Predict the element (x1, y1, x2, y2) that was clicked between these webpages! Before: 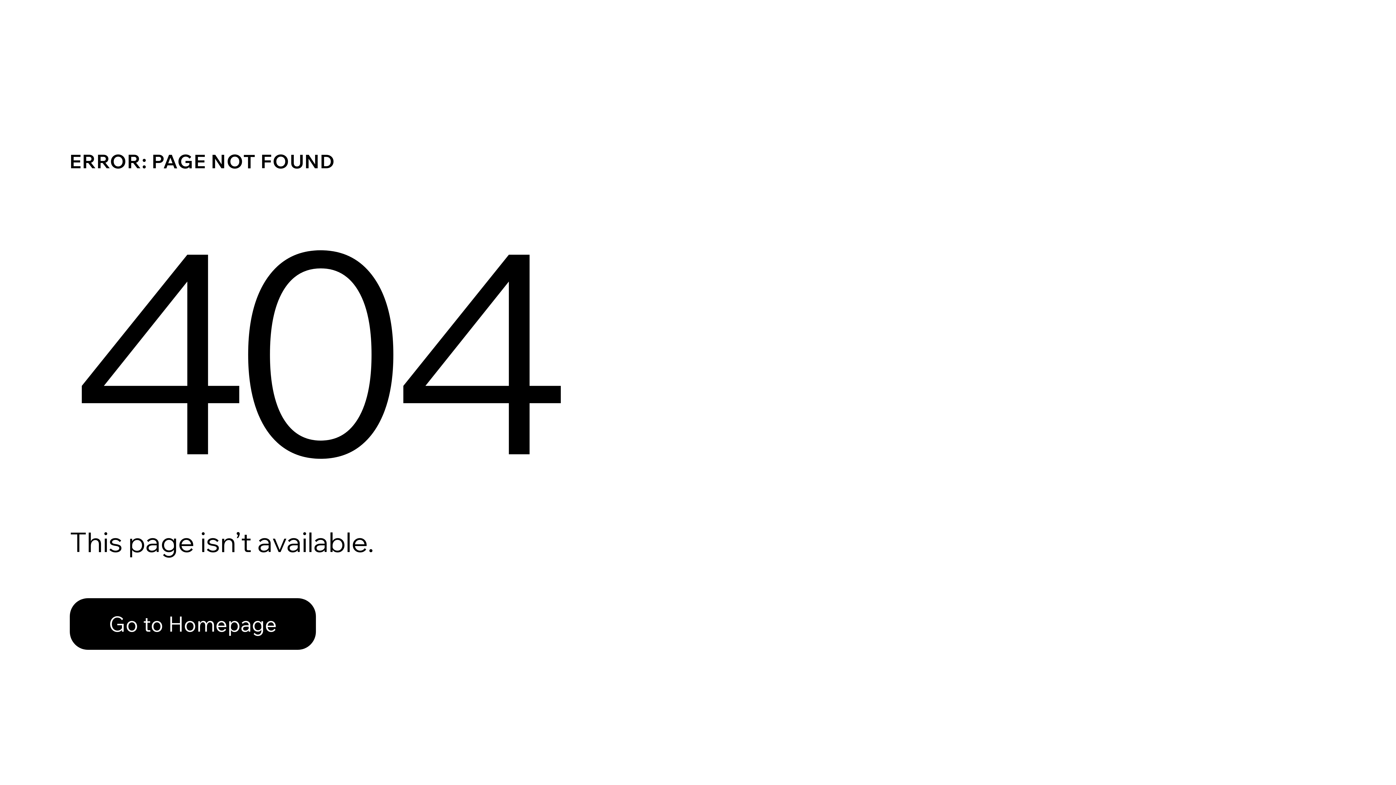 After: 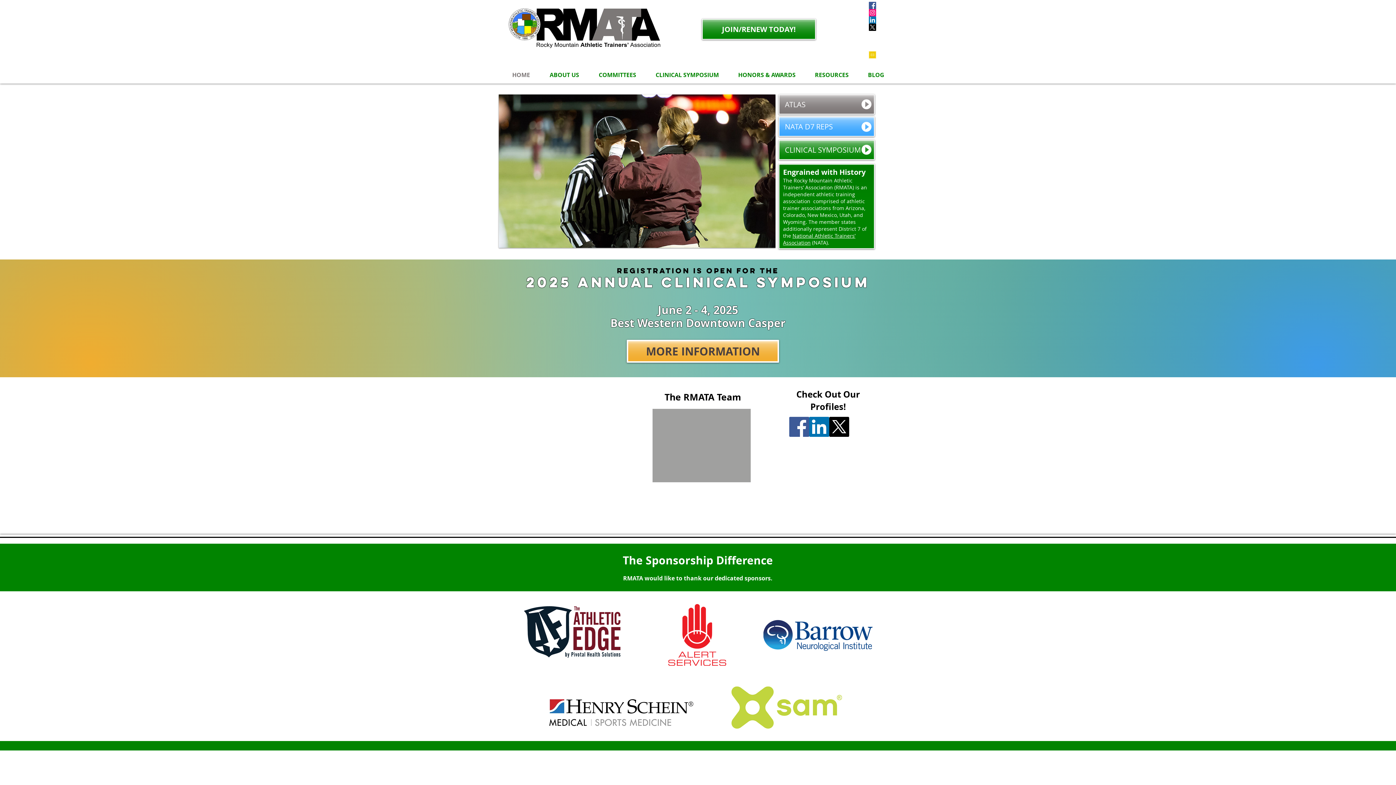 Action: bbox: (69, 598, 316, 650) label: Go to Homepage